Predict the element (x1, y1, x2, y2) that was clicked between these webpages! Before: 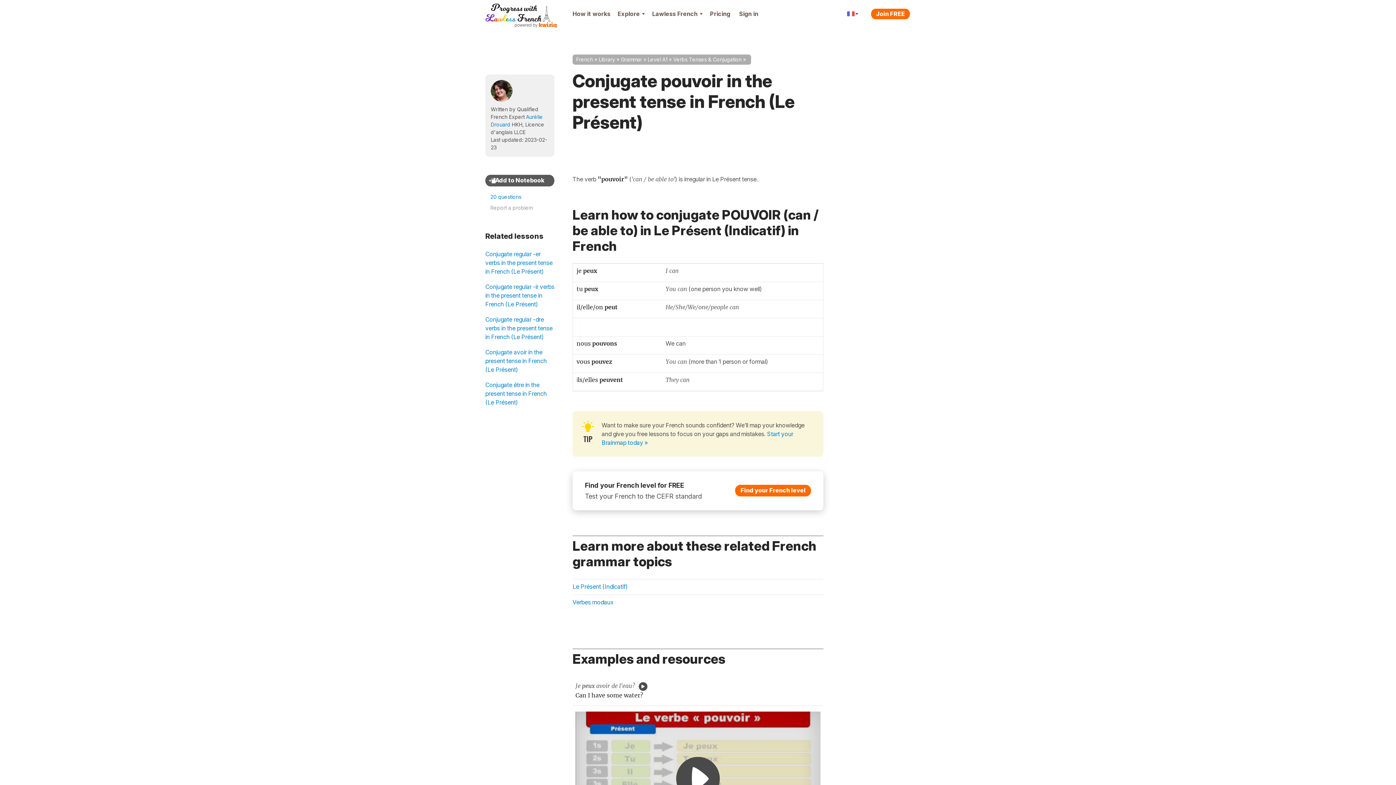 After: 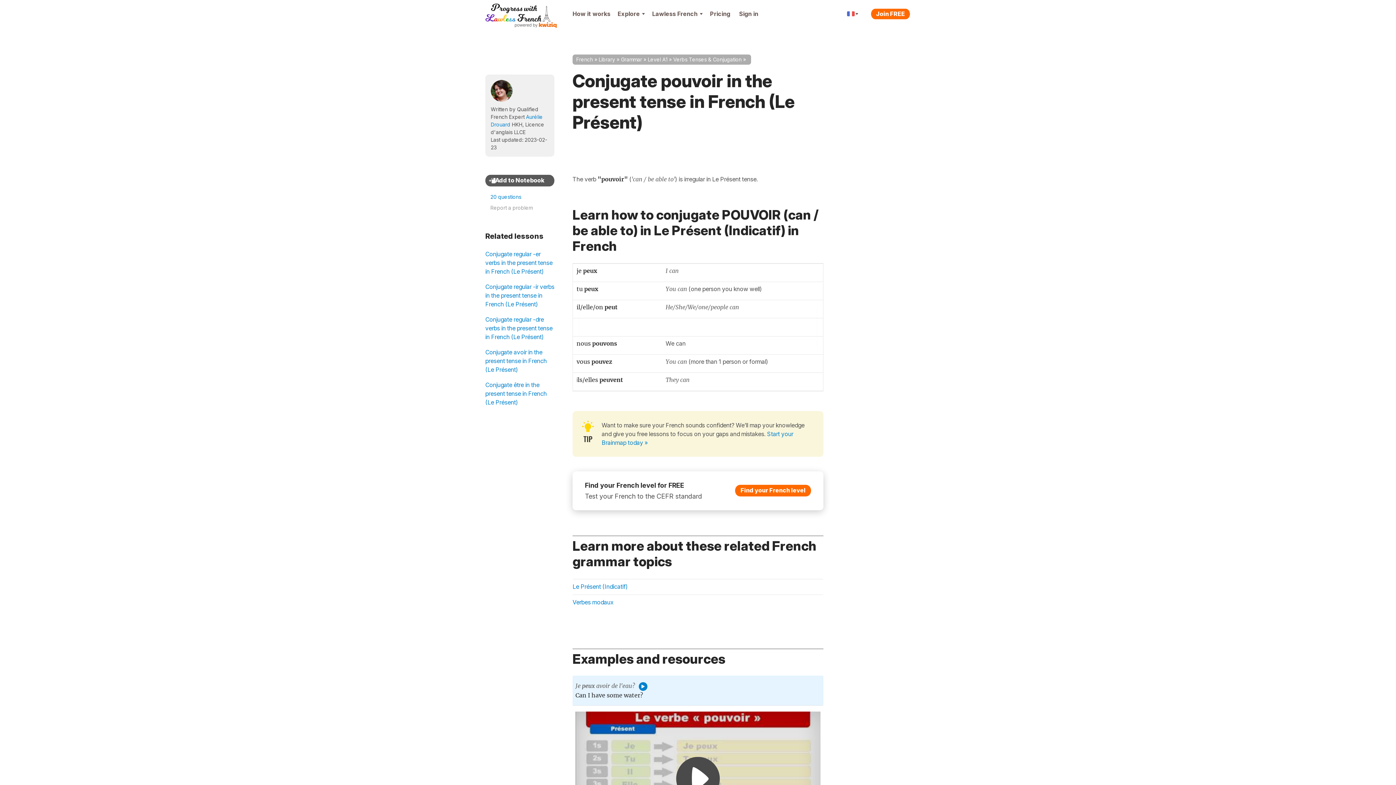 Action: bbox: (638, 682, 647, 691)